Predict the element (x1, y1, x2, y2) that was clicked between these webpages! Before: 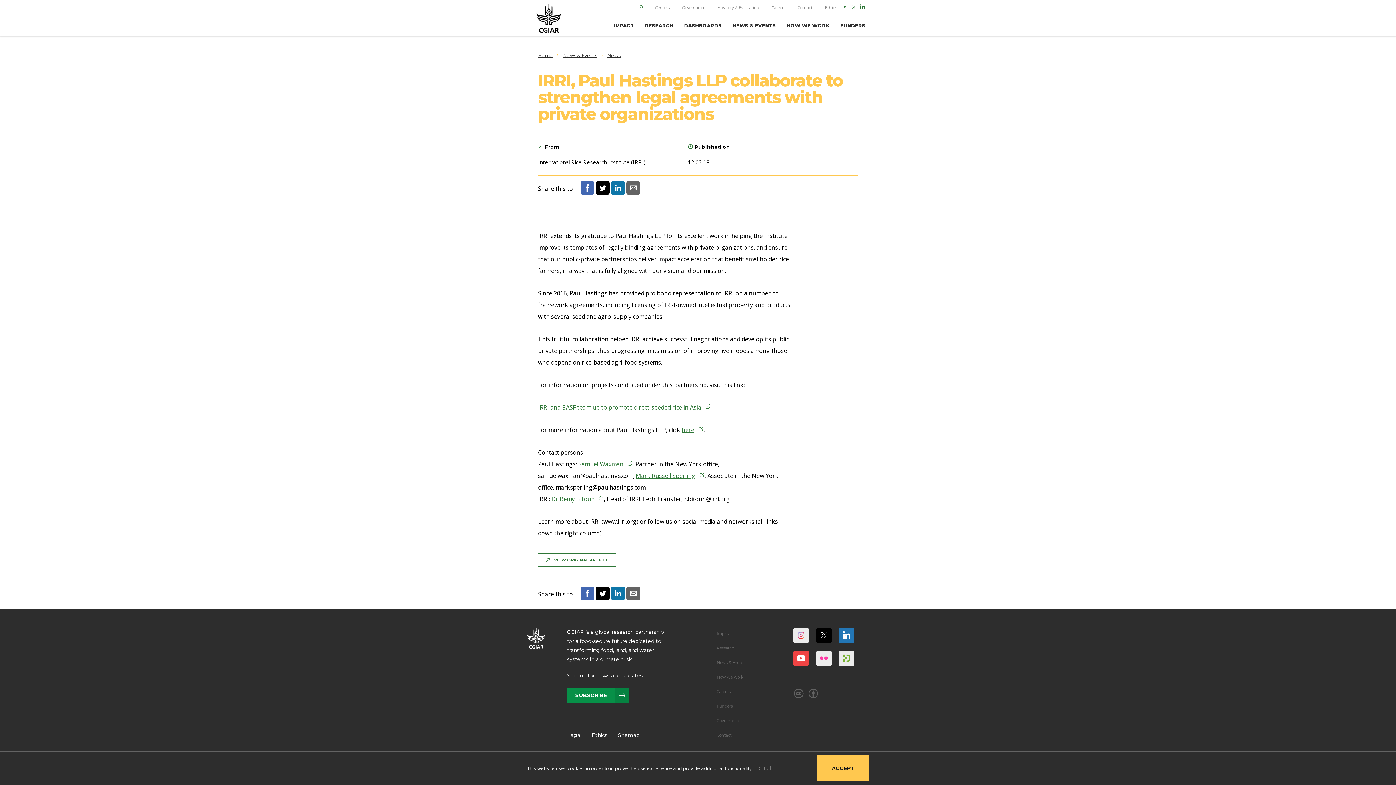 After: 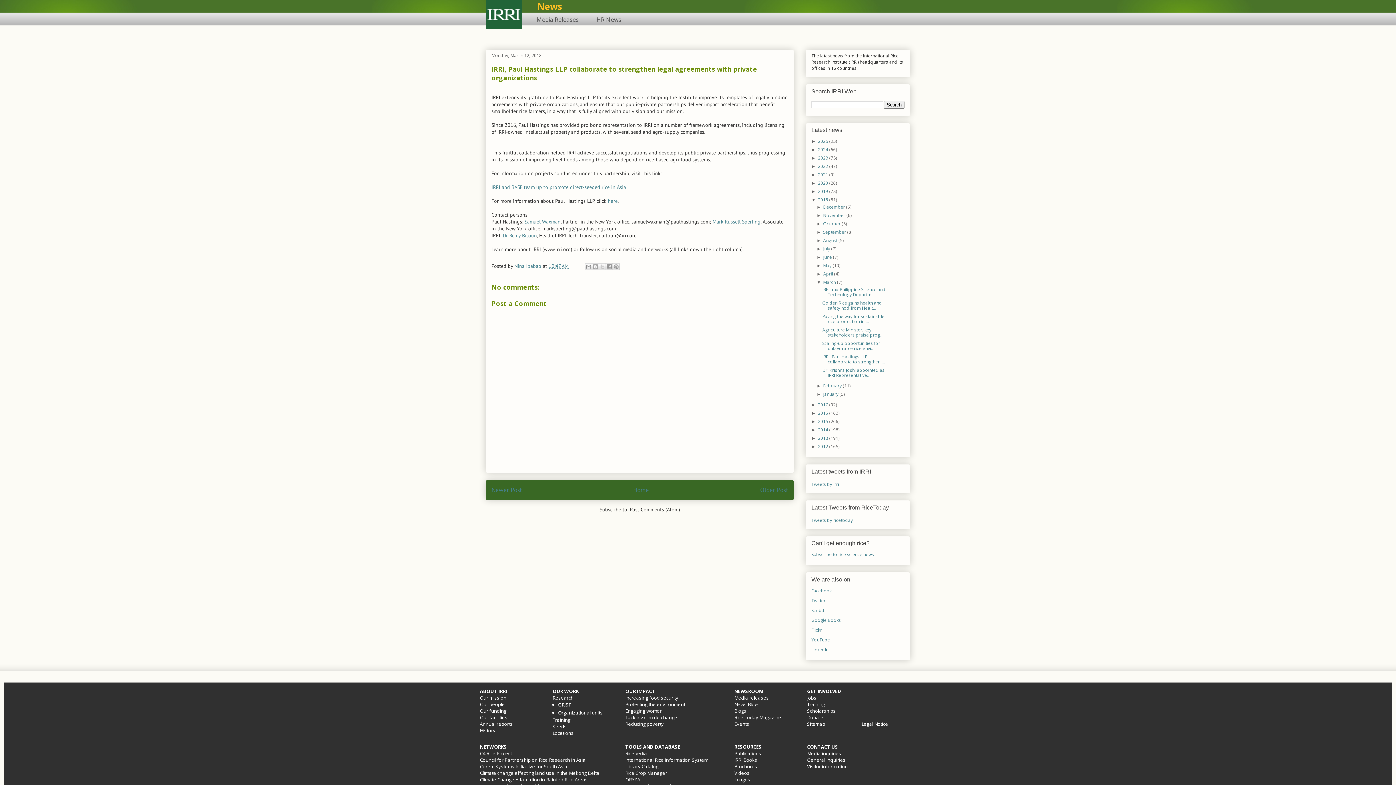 Action: bbox: (538, 553, 616, 566) label: VIEW ORIGINAL ARTICLE